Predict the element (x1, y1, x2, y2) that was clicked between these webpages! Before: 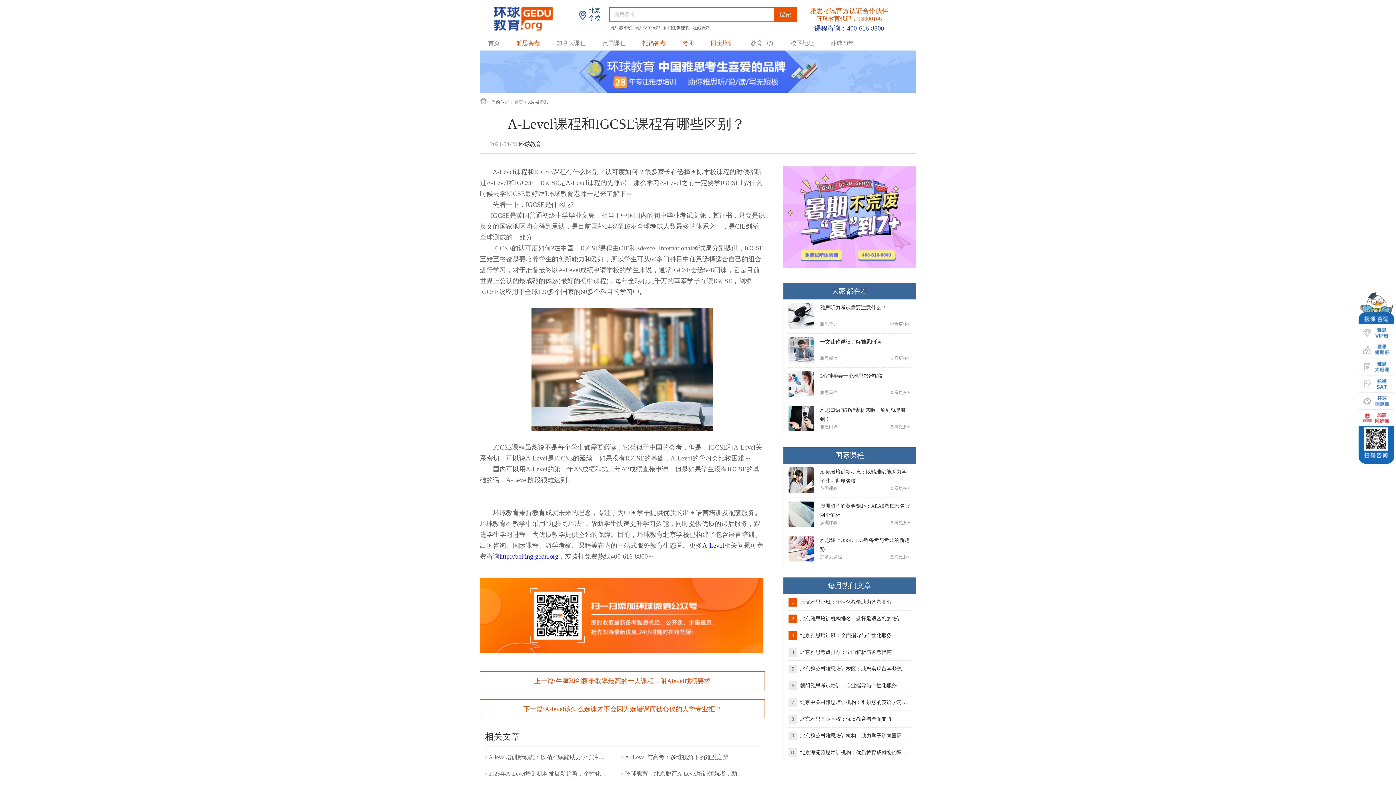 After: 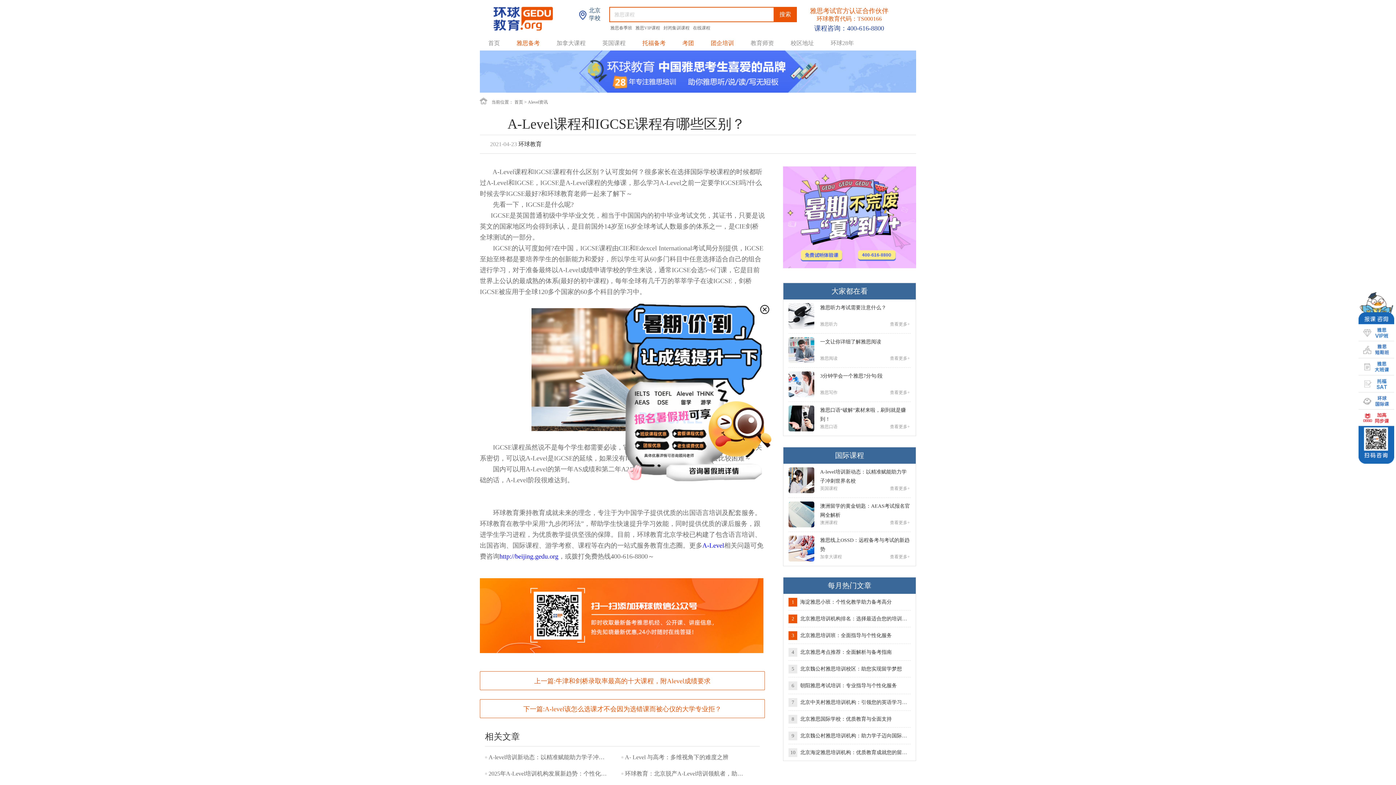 Action: label: 澳洲留学的黄金钥匙：AEAS考试报名官网全解析

澳洲课程
查看更多+ bbox: (788, 498, 910, 532)